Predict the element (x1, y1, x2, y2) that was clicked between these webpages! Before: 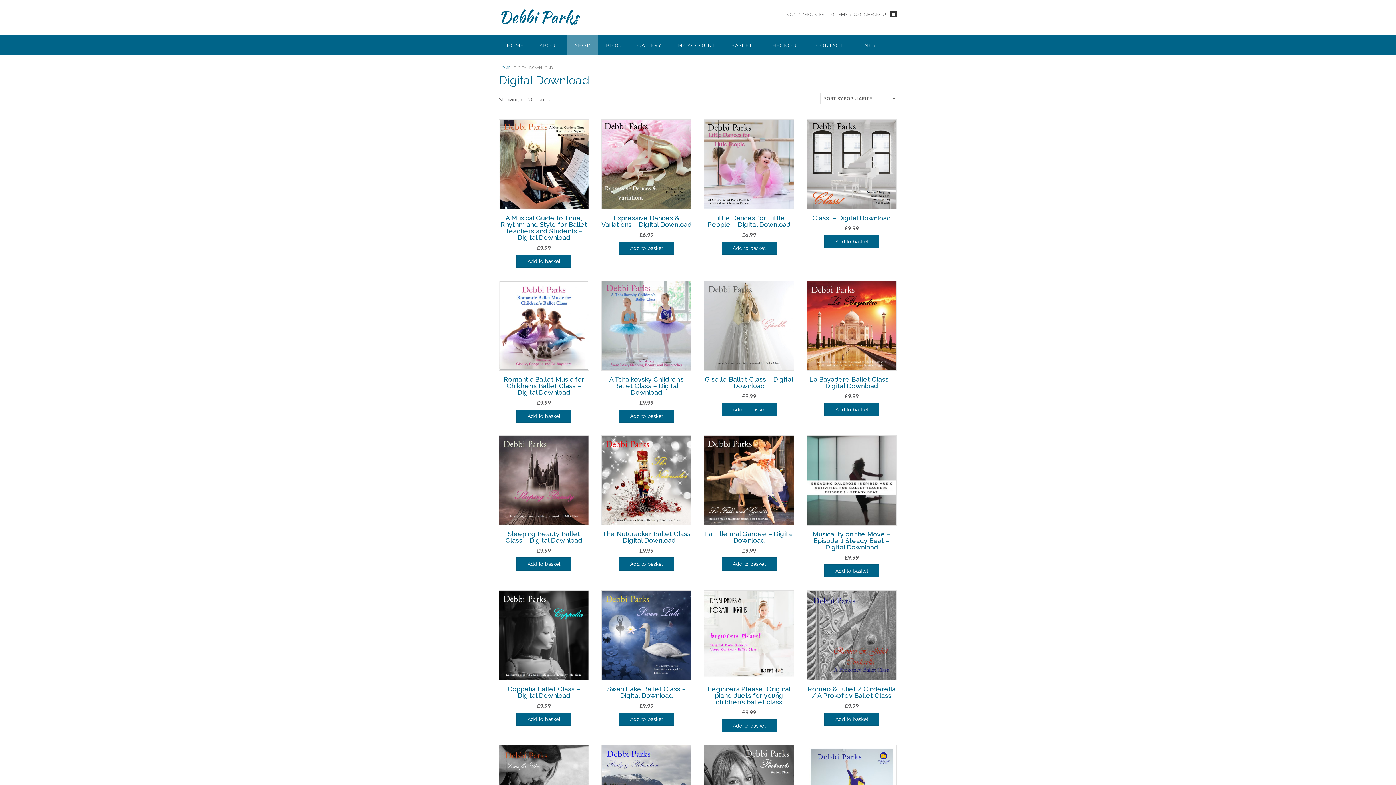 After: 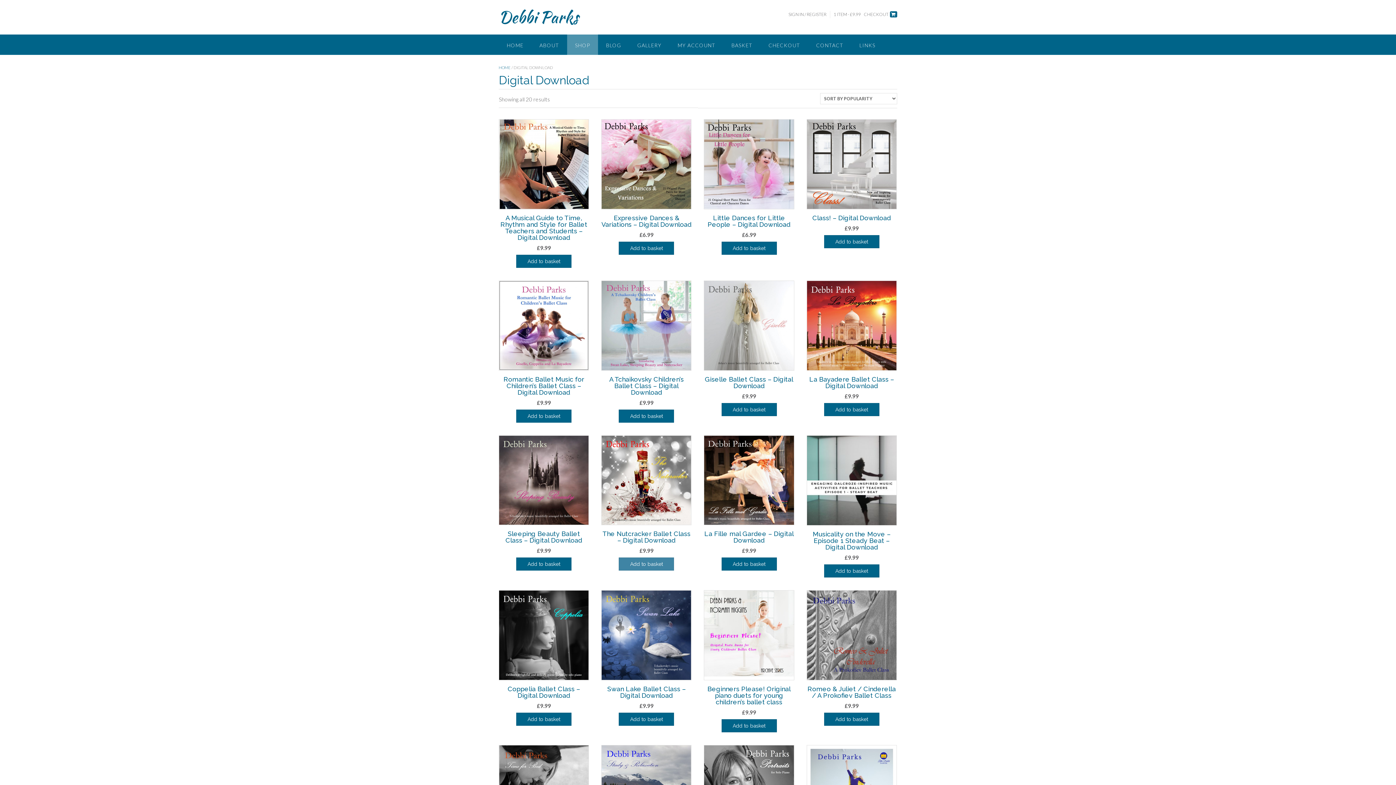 Action: label: Add to basket: “The Nutcracker Ballet Class - Digital Download” bbox: (619, 557, 674, 571)